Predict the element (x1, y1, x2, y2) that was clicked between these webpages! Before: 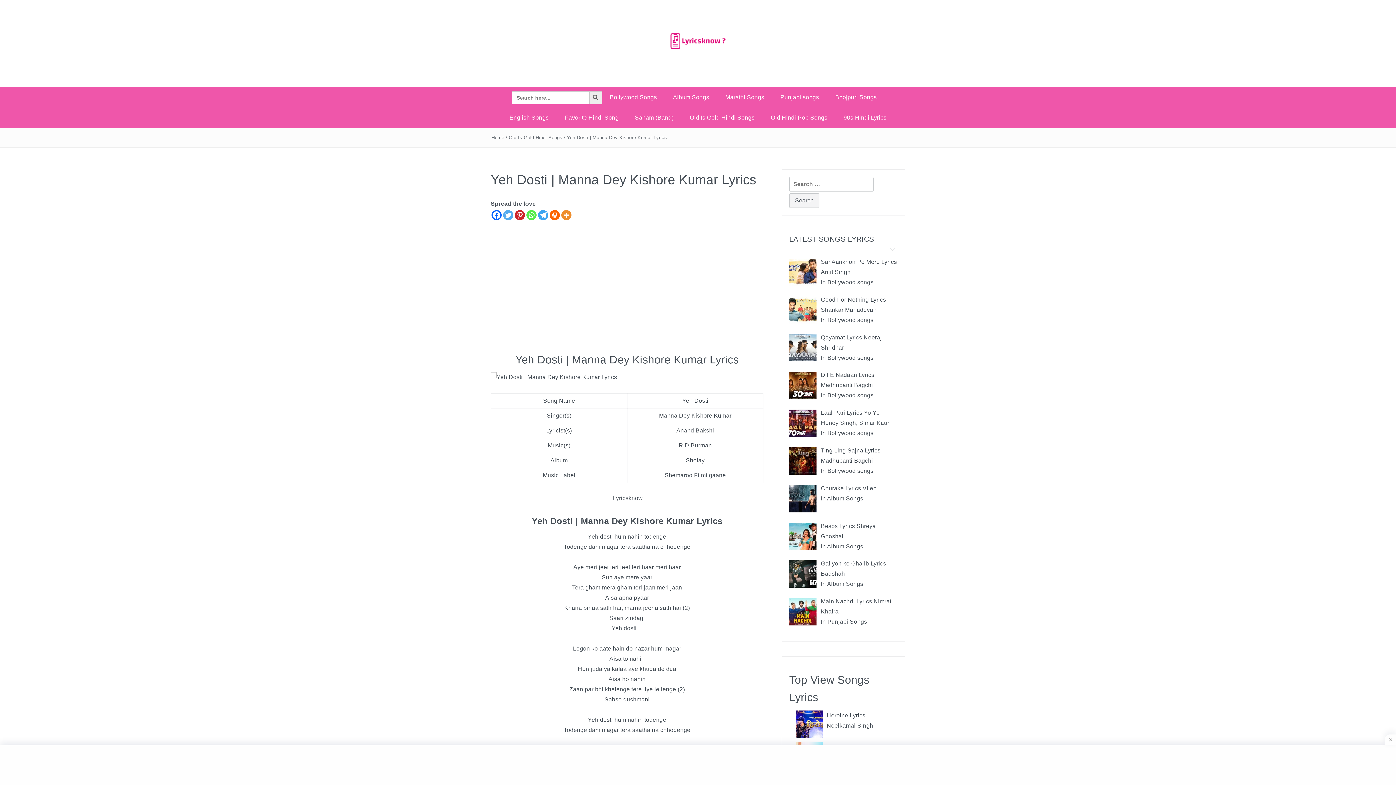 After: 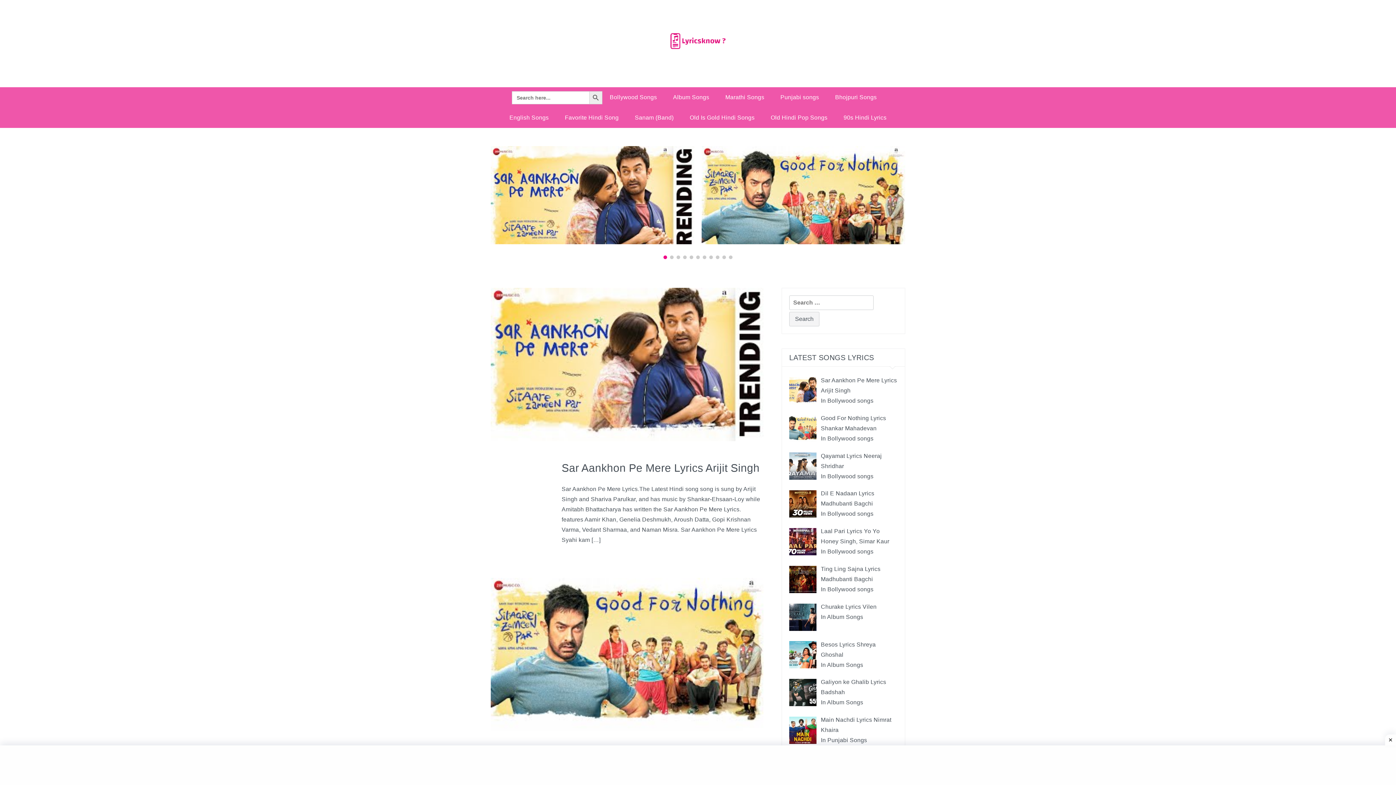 Action: bbox: (491, 134, 504, 140) label: Home